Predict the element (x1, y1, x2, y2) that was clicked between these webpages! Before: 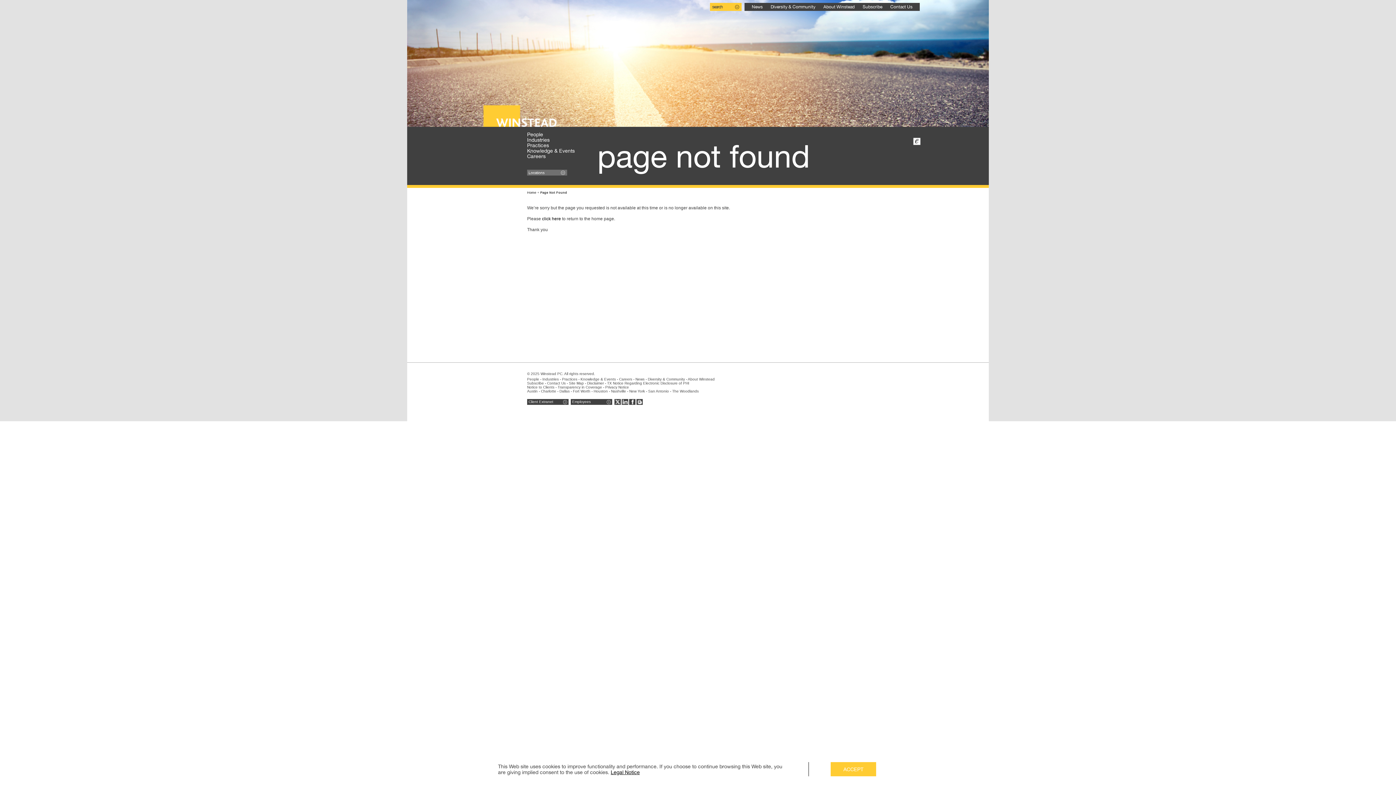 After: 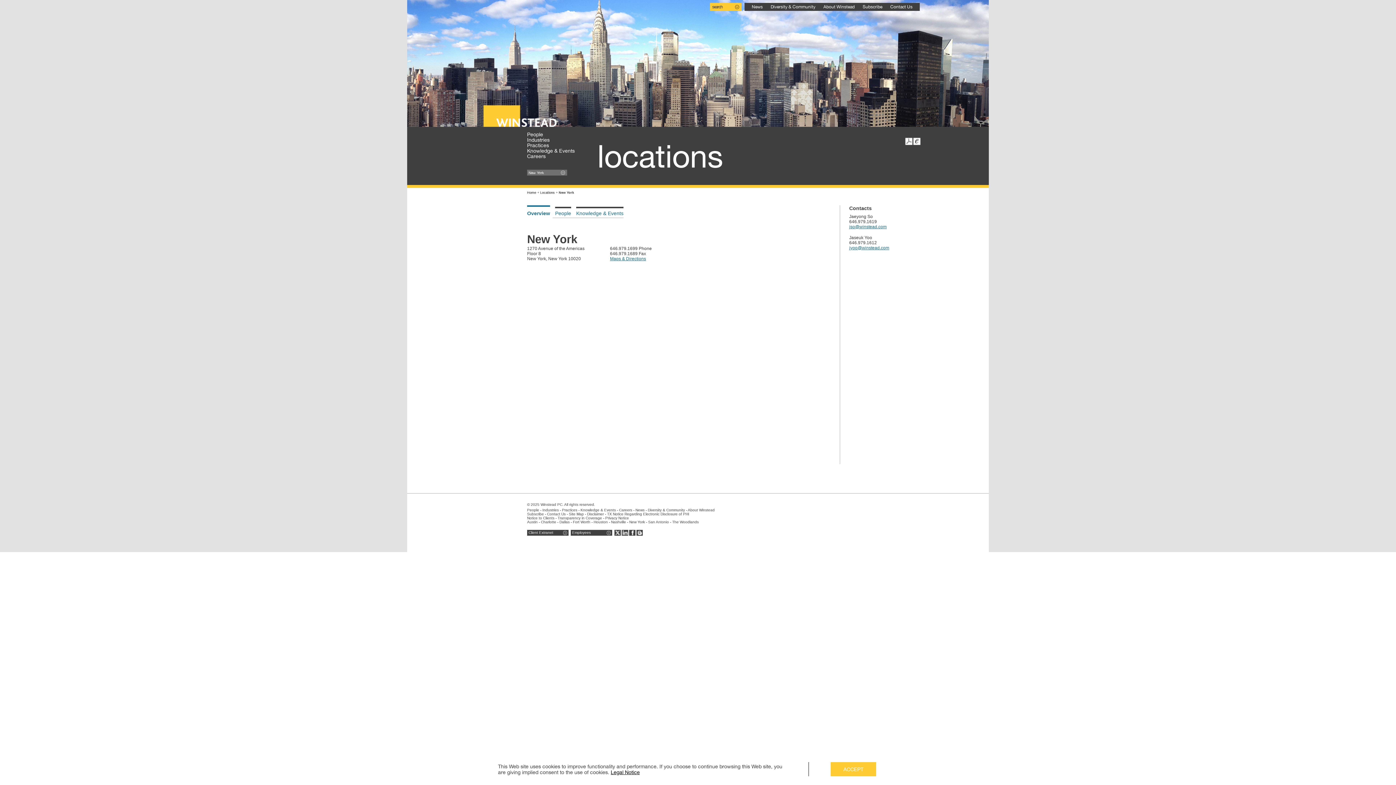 Action: label: New York bbox: (629, 389, 645, 393)